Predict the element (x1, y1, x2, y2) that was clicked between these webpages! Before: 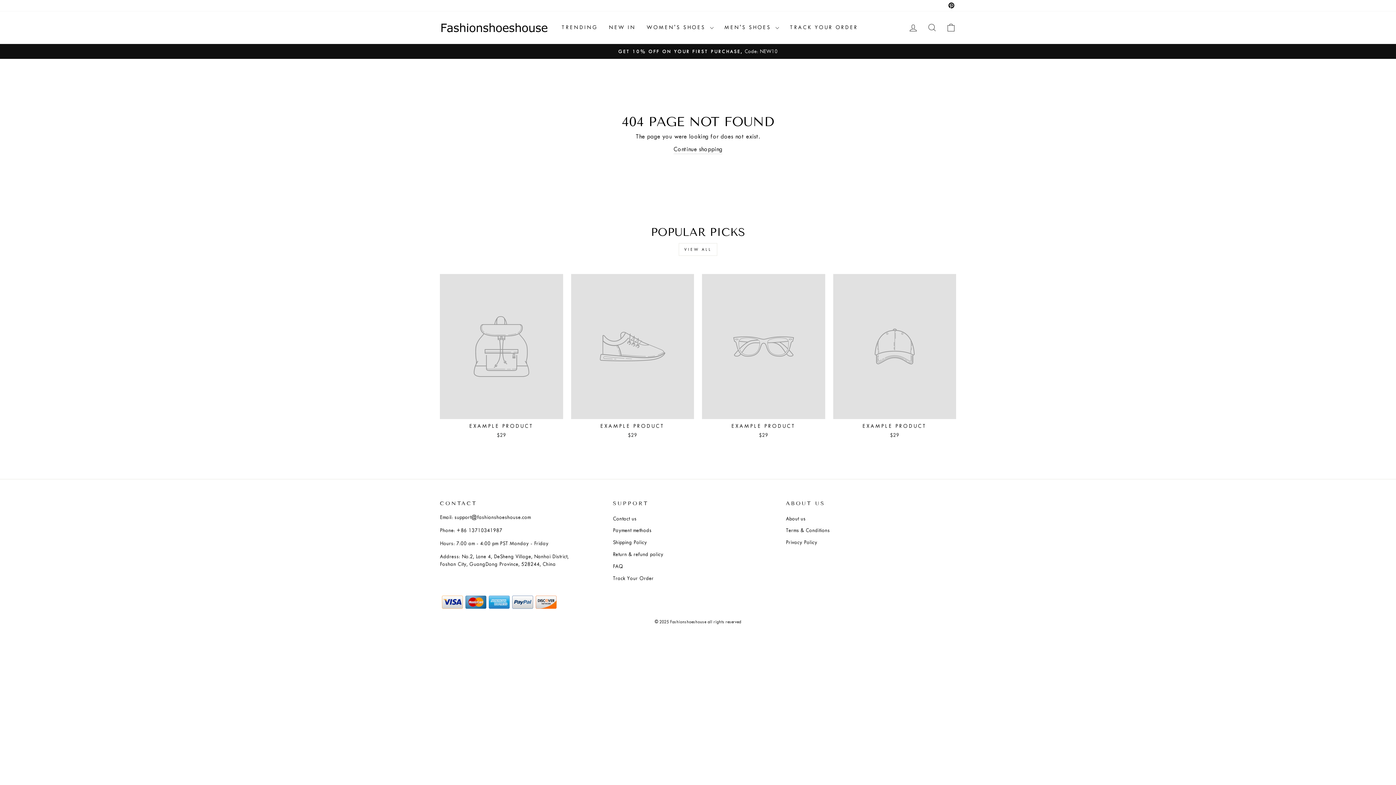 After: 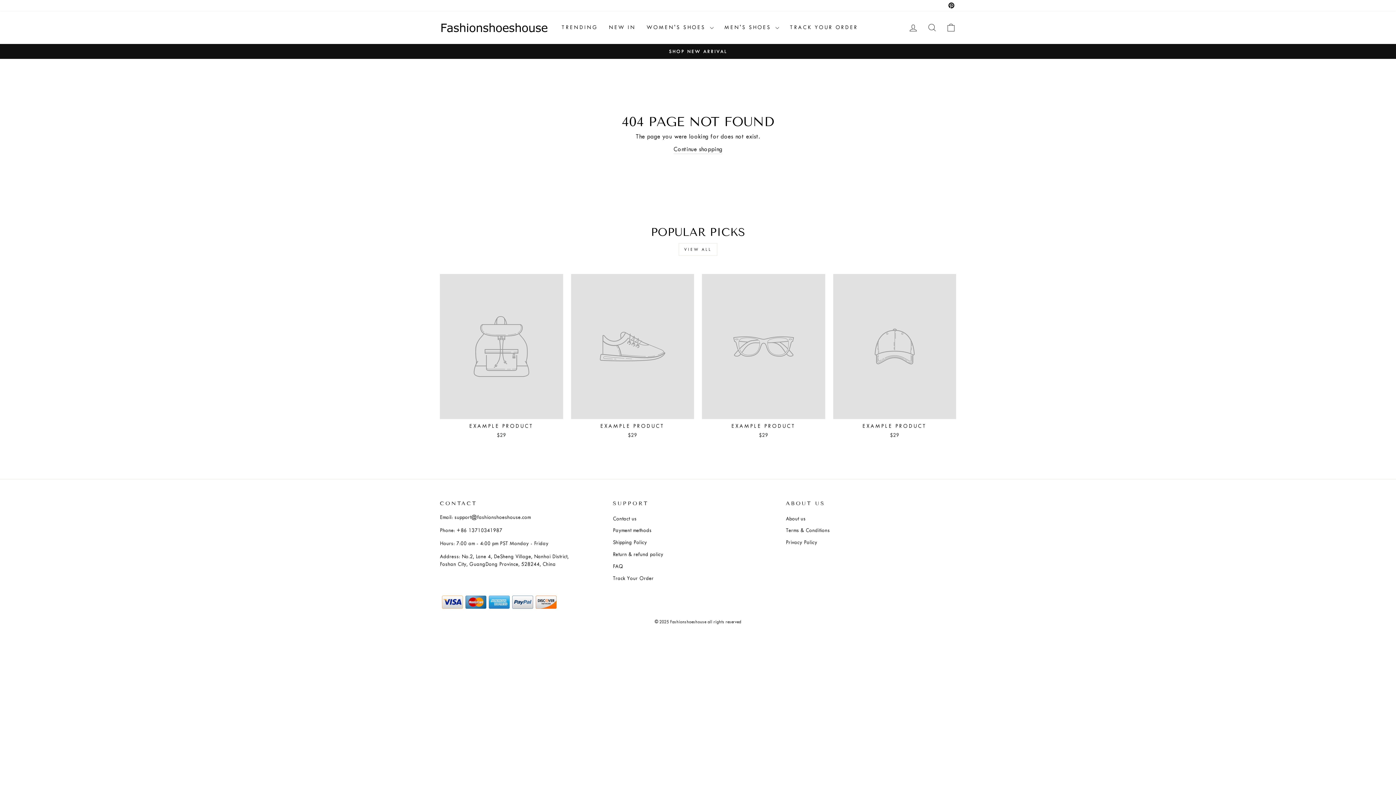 Action: label: EXAMPLE PRODUCT
$29 bbox: (440, 274, 563, 440)